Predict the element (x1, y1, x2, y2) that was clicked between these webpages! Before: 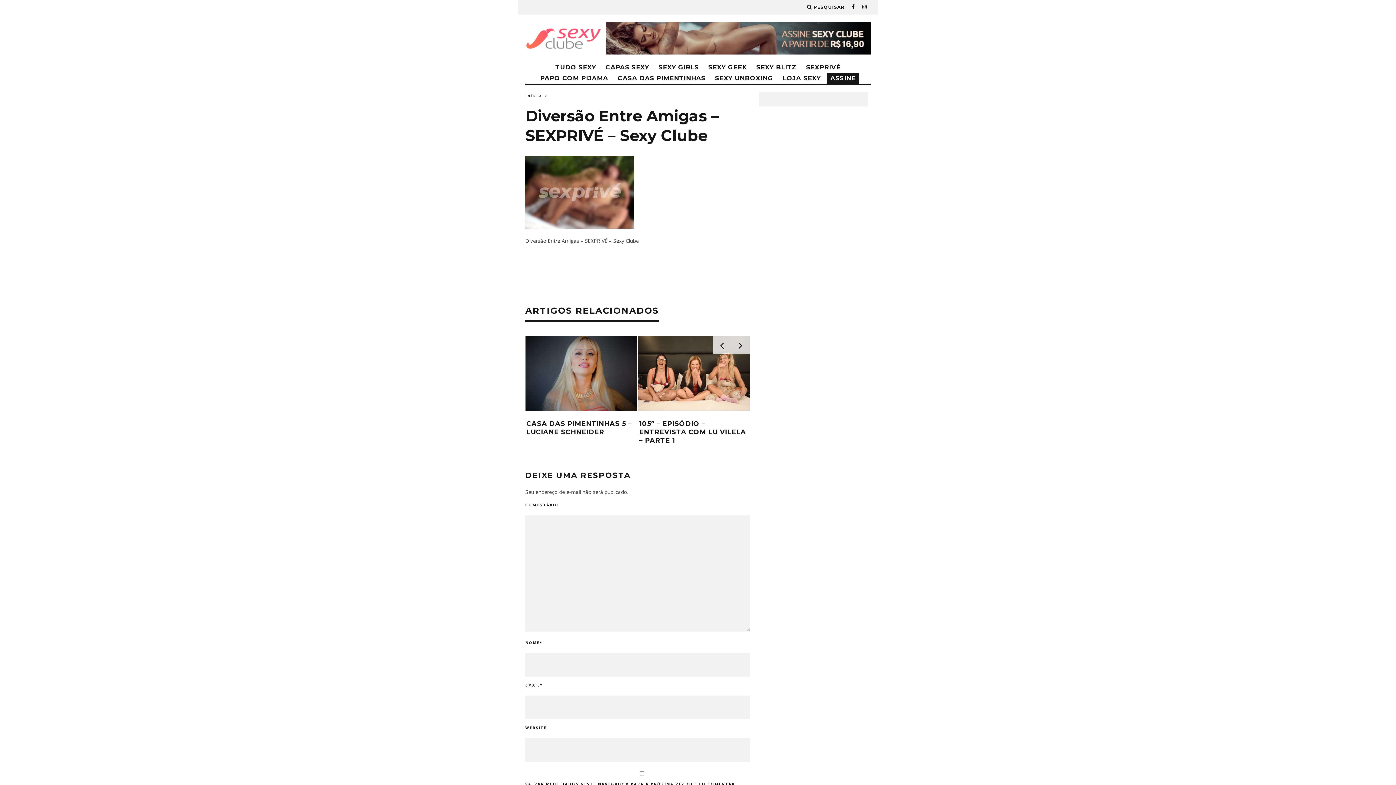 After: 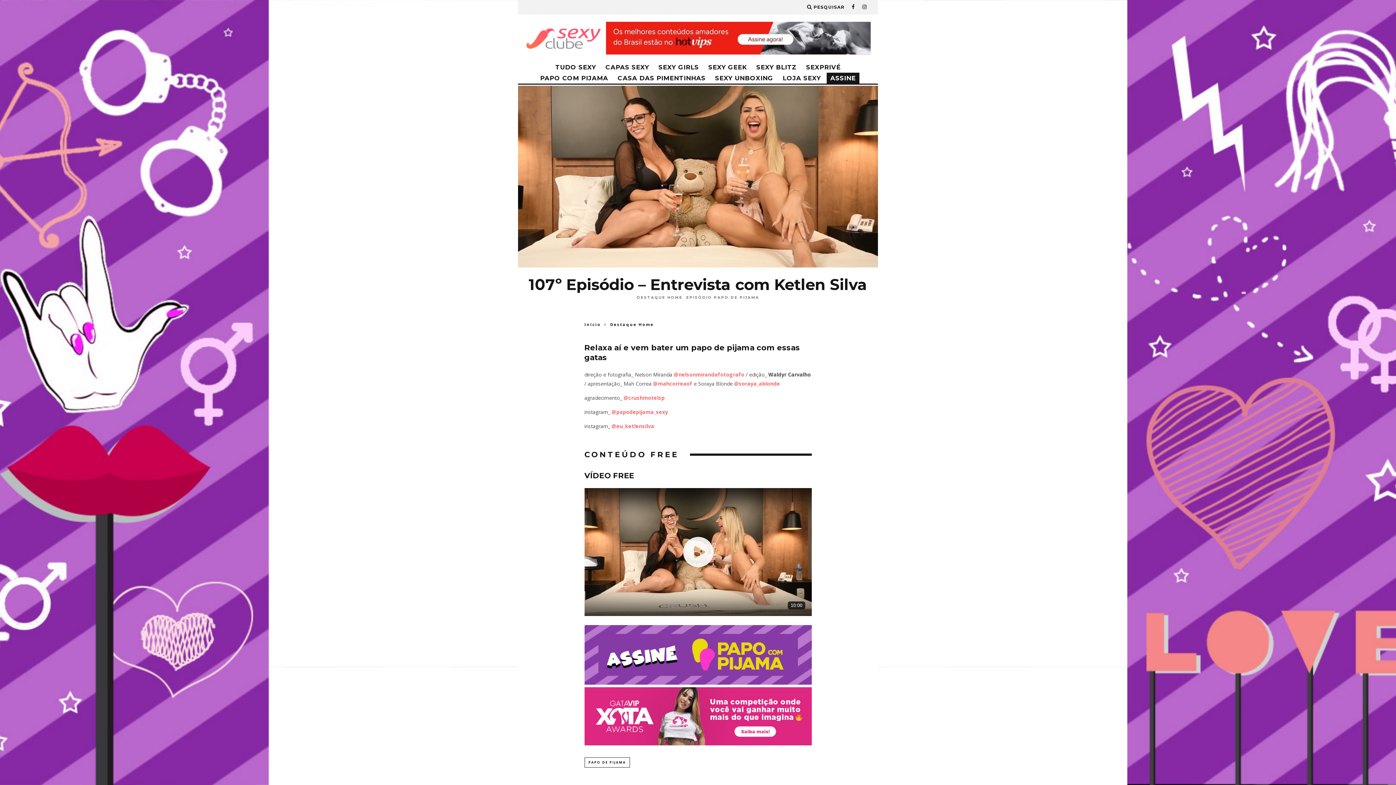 Action: label: 107º EPISÓDIO – ENTREVISTA COM KETLEN SILVA bbox: (526, 419, 637, 436)